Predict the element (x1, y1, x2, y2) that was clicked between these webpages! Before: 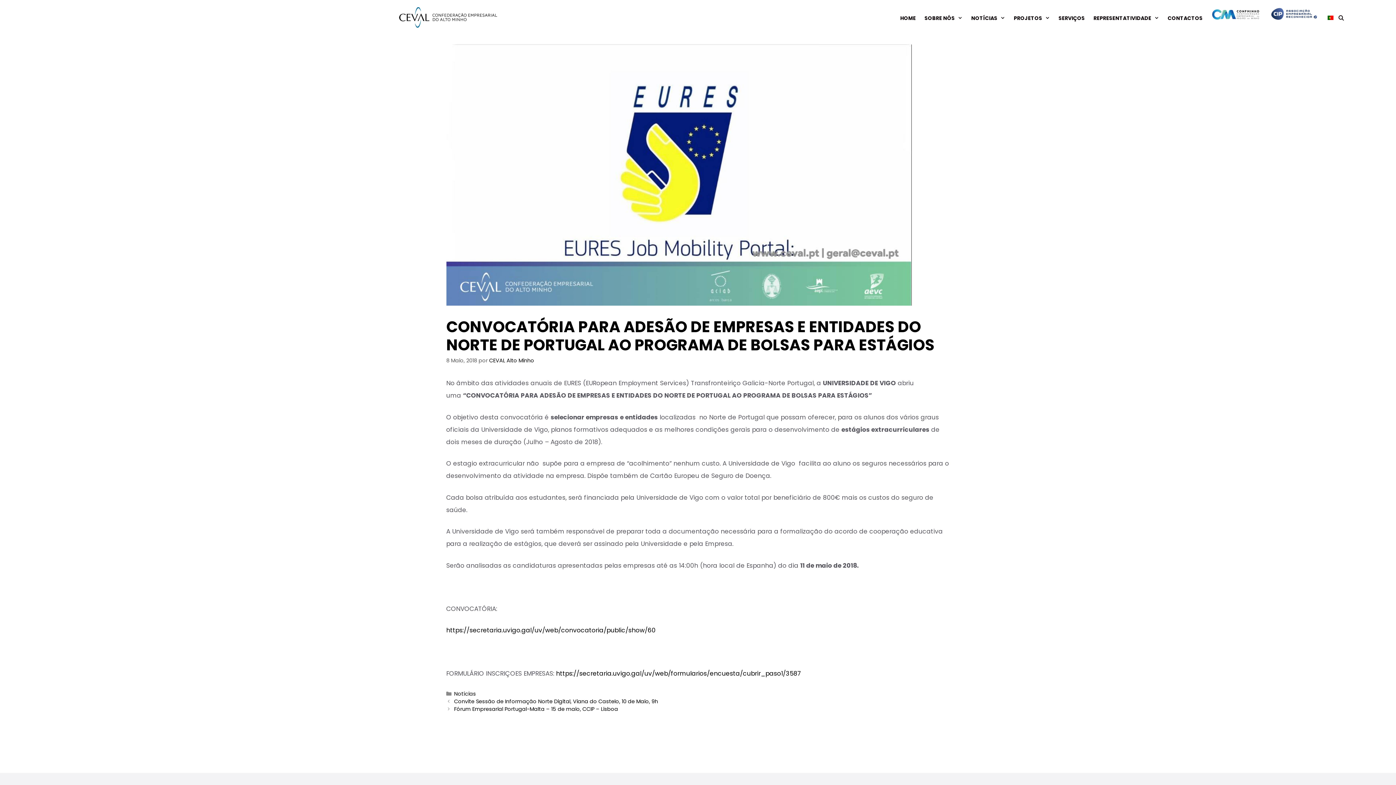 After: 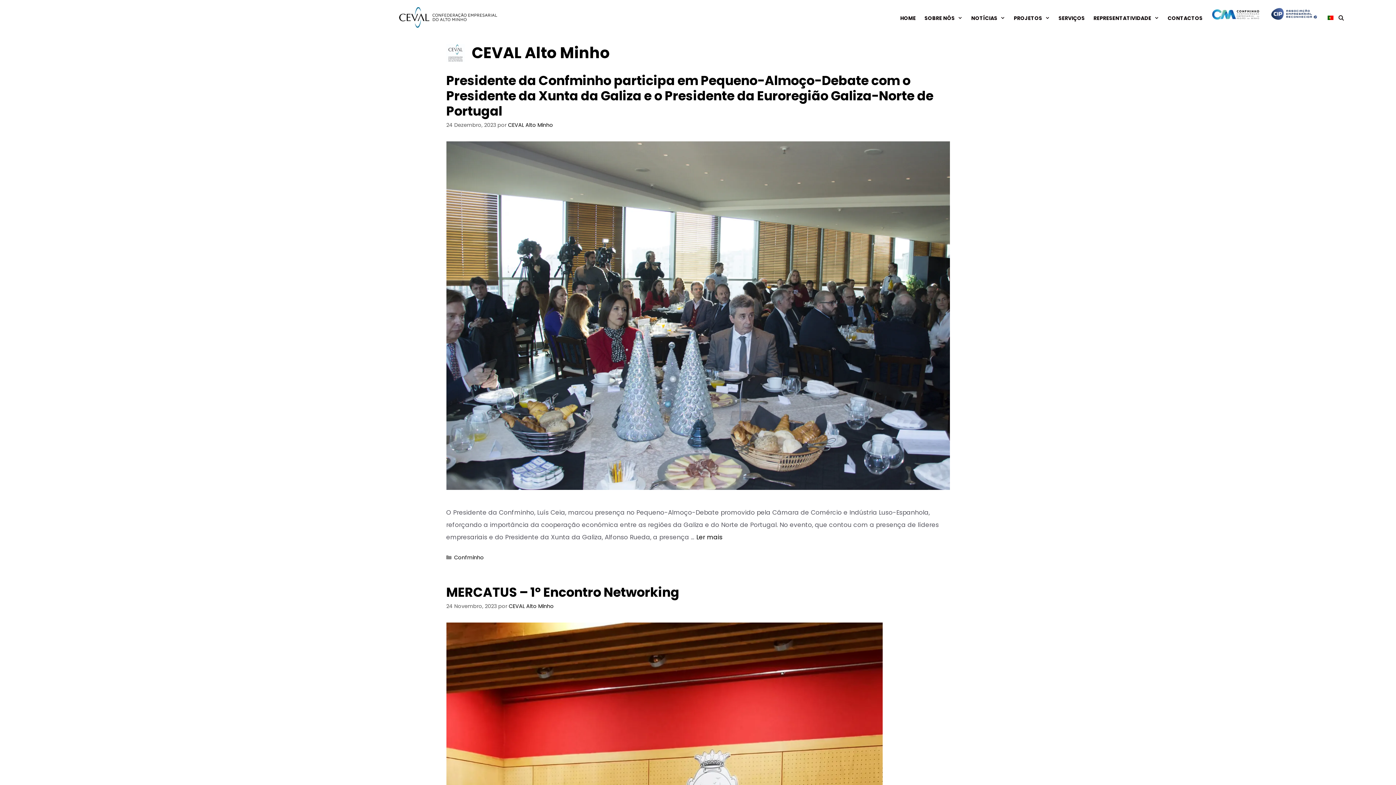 Action: label: CEVAL Alto Minho bbox: (489, 357, 534, 364)